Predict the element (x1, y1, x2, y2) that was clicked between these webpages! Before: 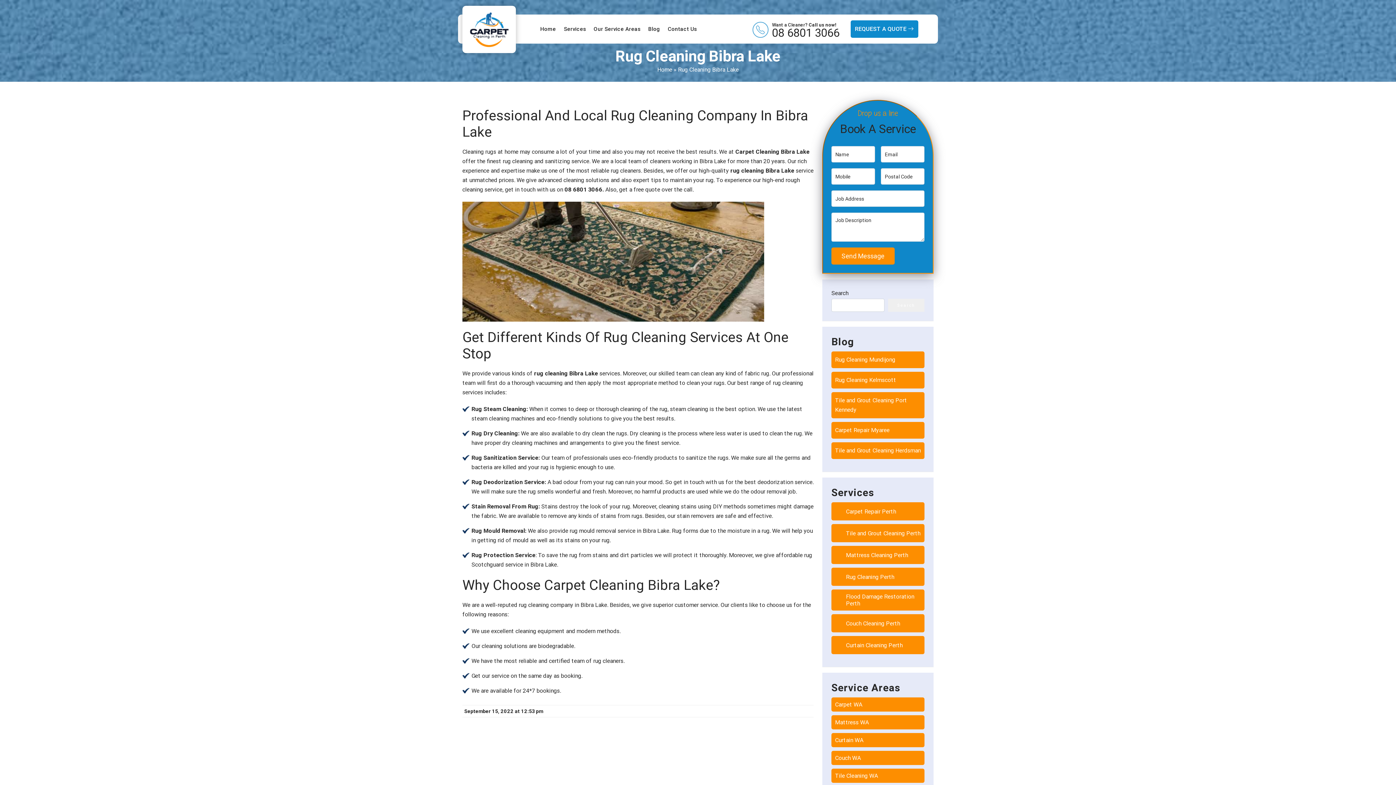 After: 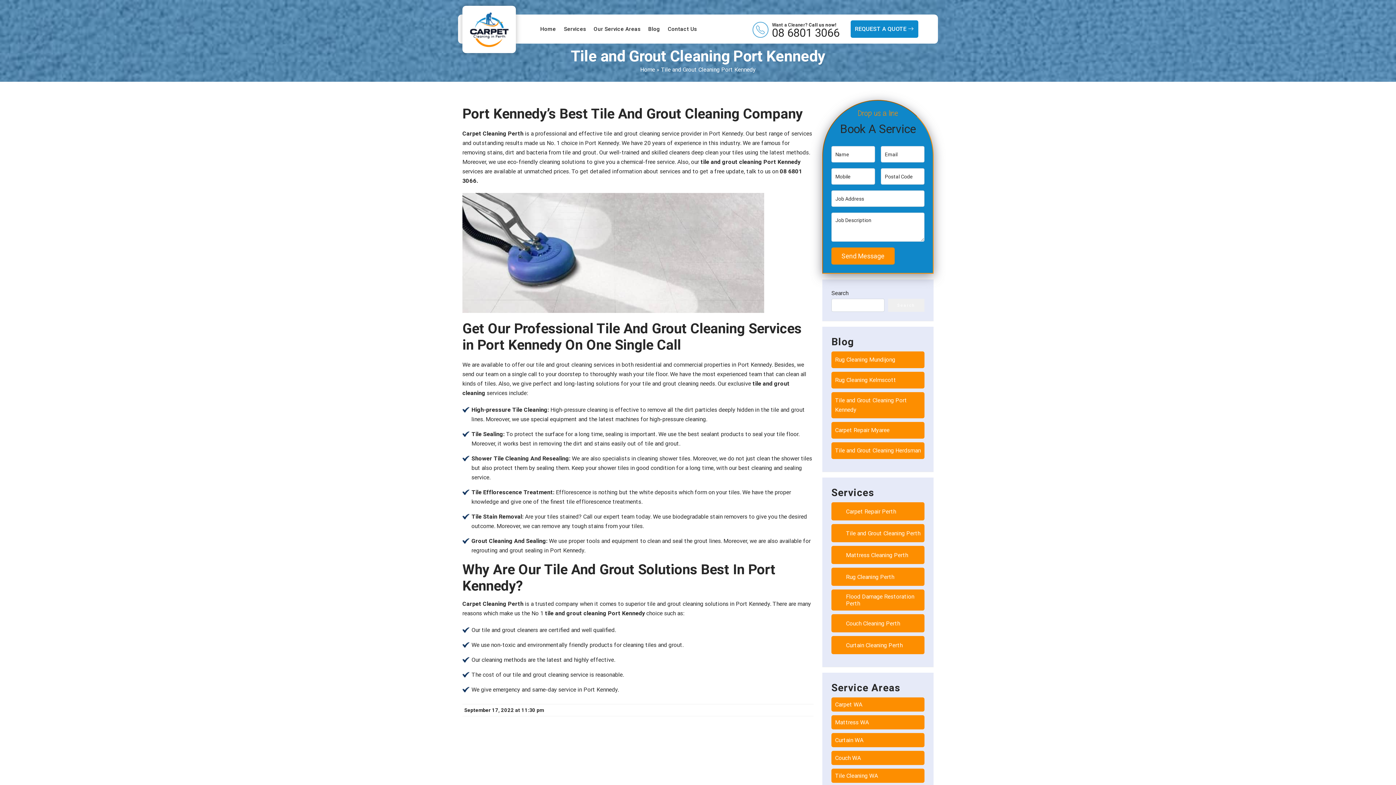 Action: label: Tile and Grout Cleaning Port Kennedy bbox: (835, 396, 921, 414)